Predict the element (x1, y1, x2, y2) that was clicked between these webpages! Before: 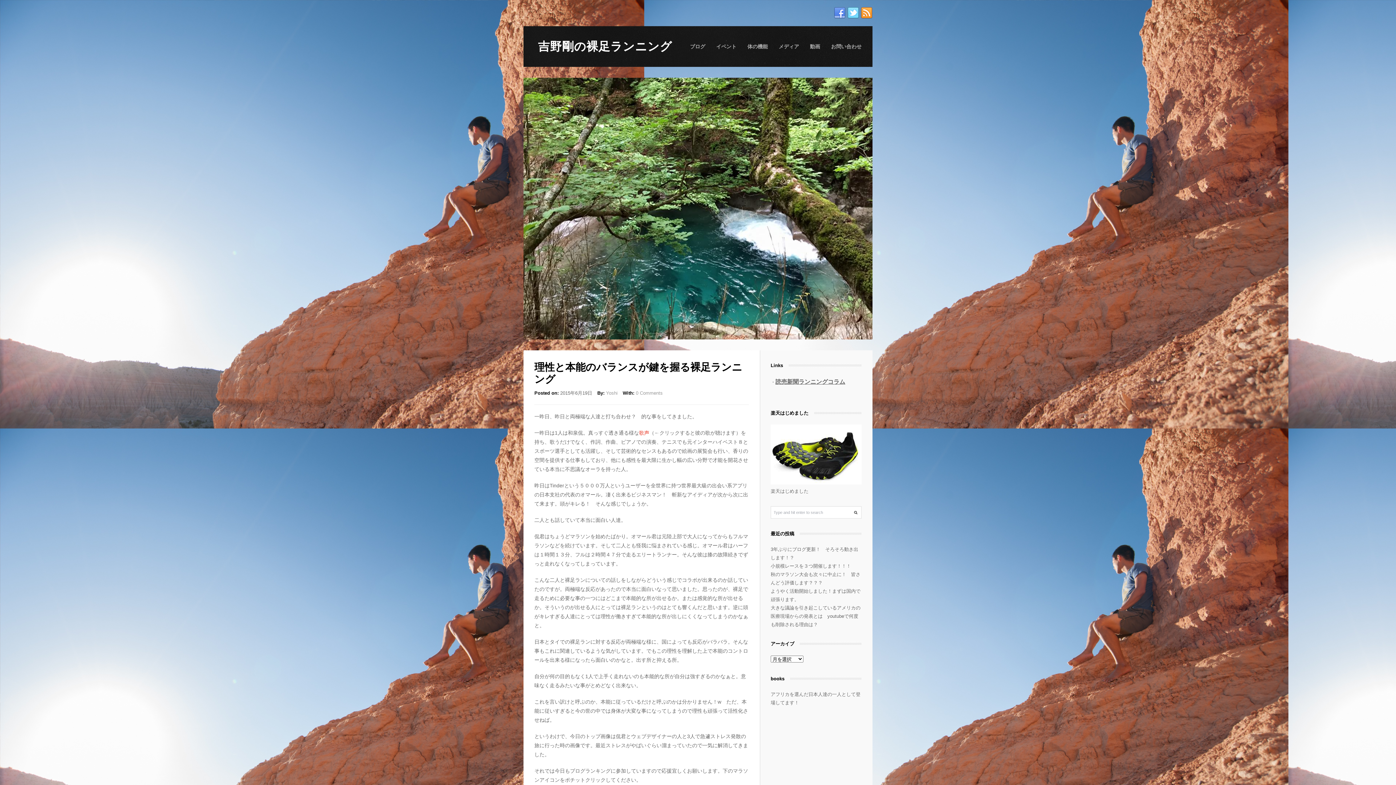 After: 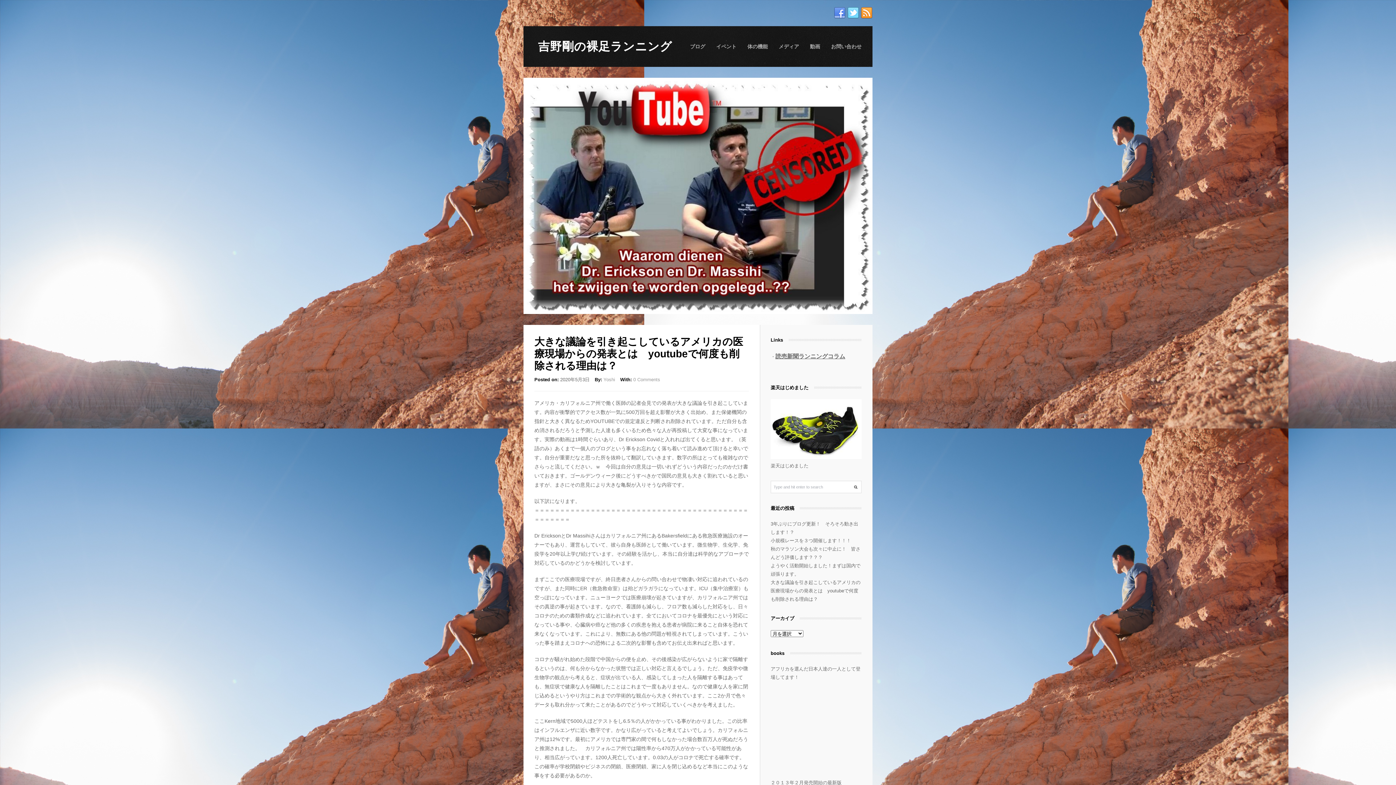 Action: label: 大きな議論を引き起こしているアメリカの医療現場からの発表とは　youtubeで何度も削除される理由は？ bbox: (770, 605, 860, 627)